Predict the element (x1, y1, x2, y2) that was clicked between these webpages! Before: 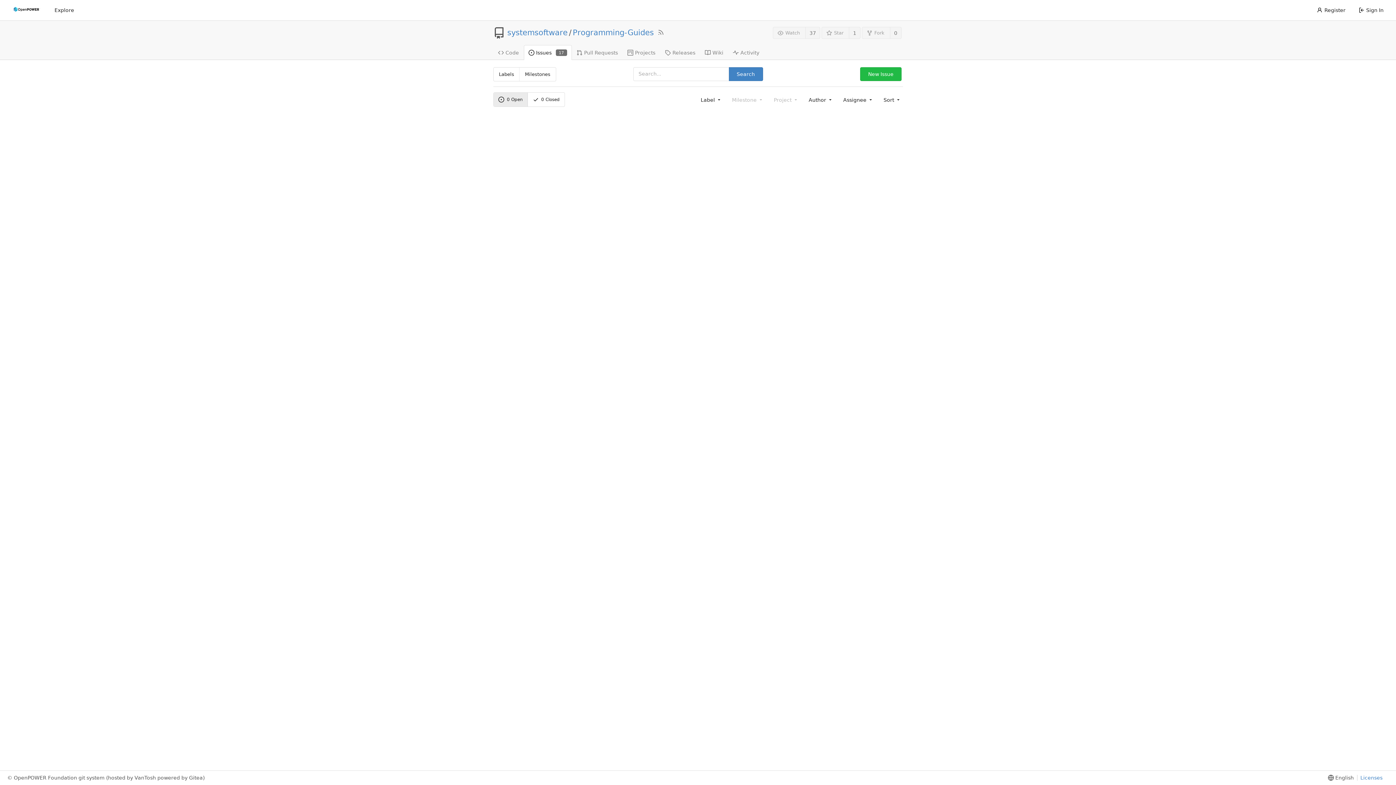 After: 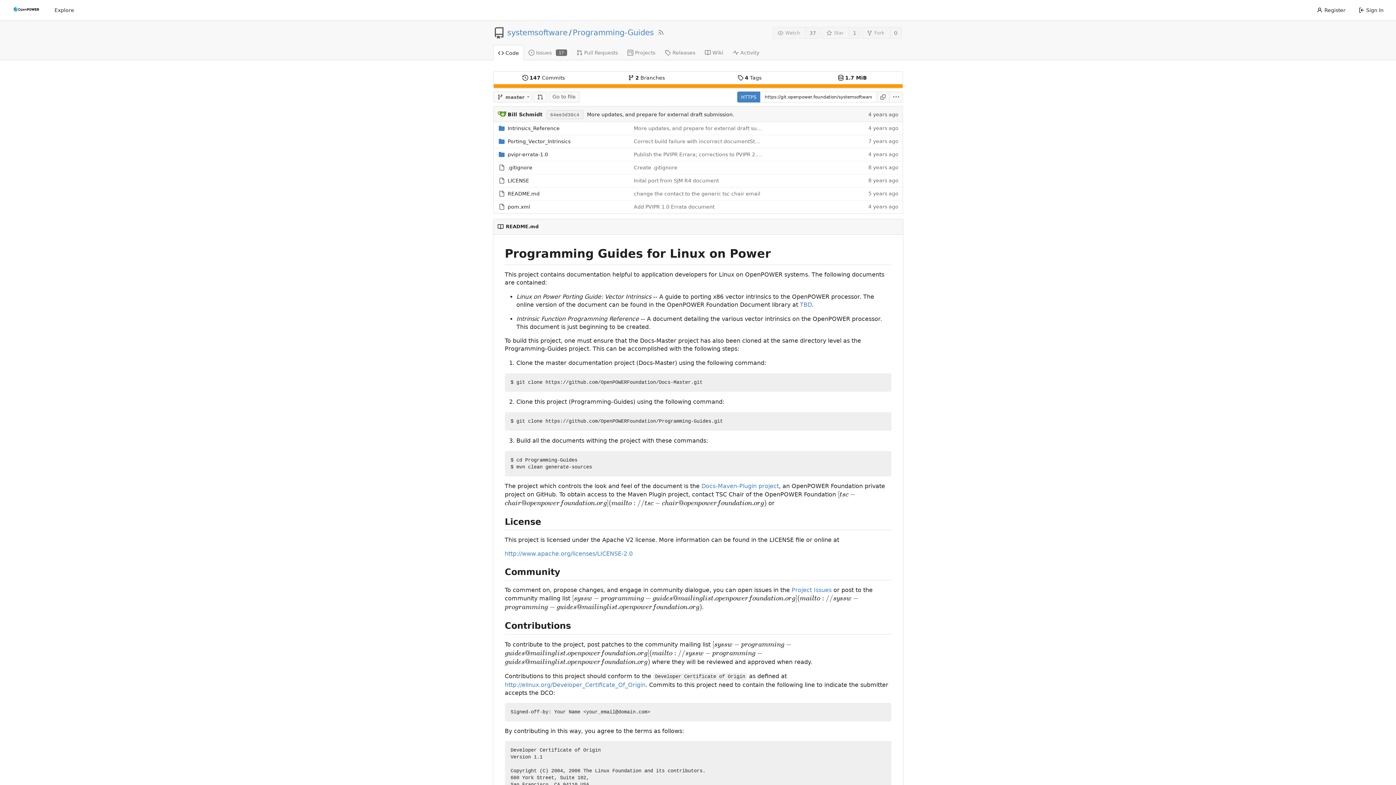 Action: bbox: (572, 29, 654, 36) label: Programming-Guides